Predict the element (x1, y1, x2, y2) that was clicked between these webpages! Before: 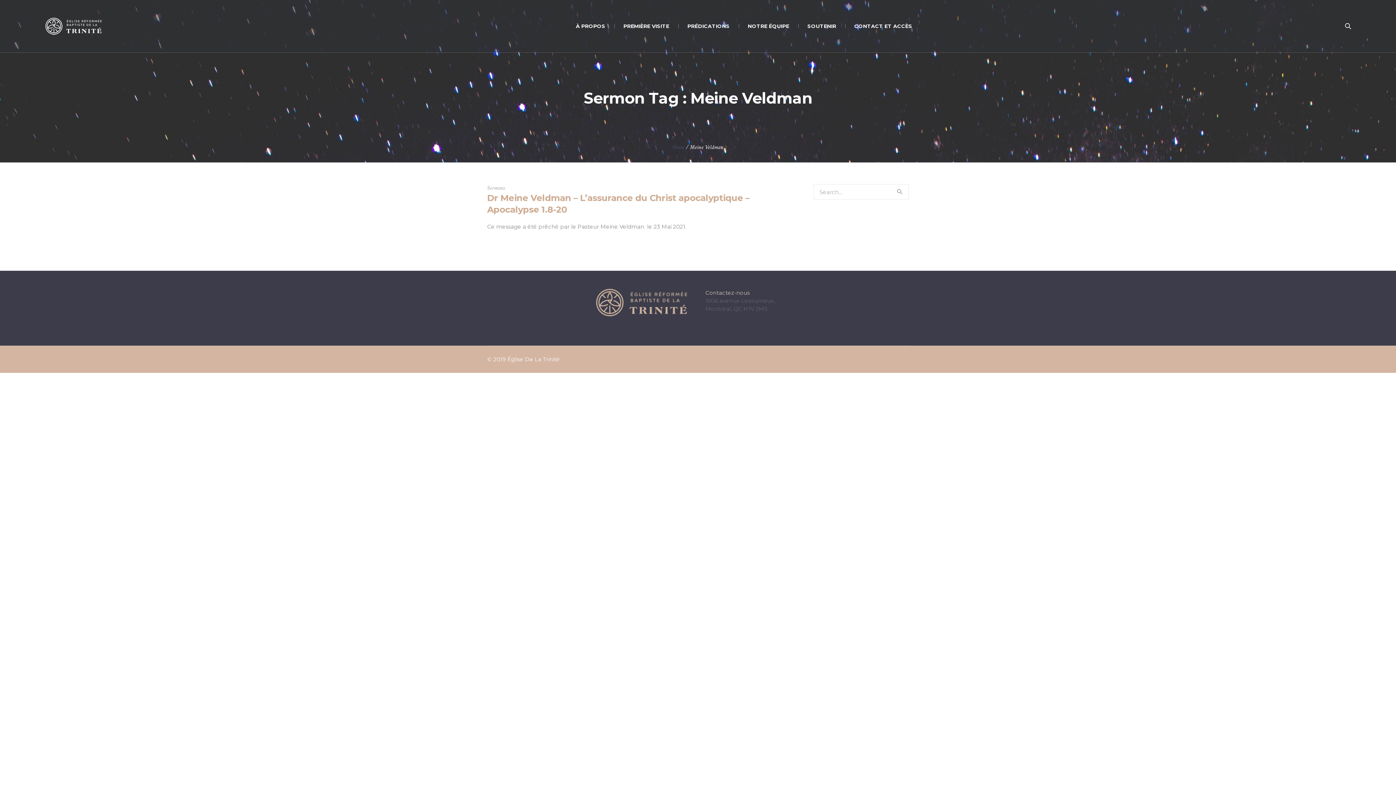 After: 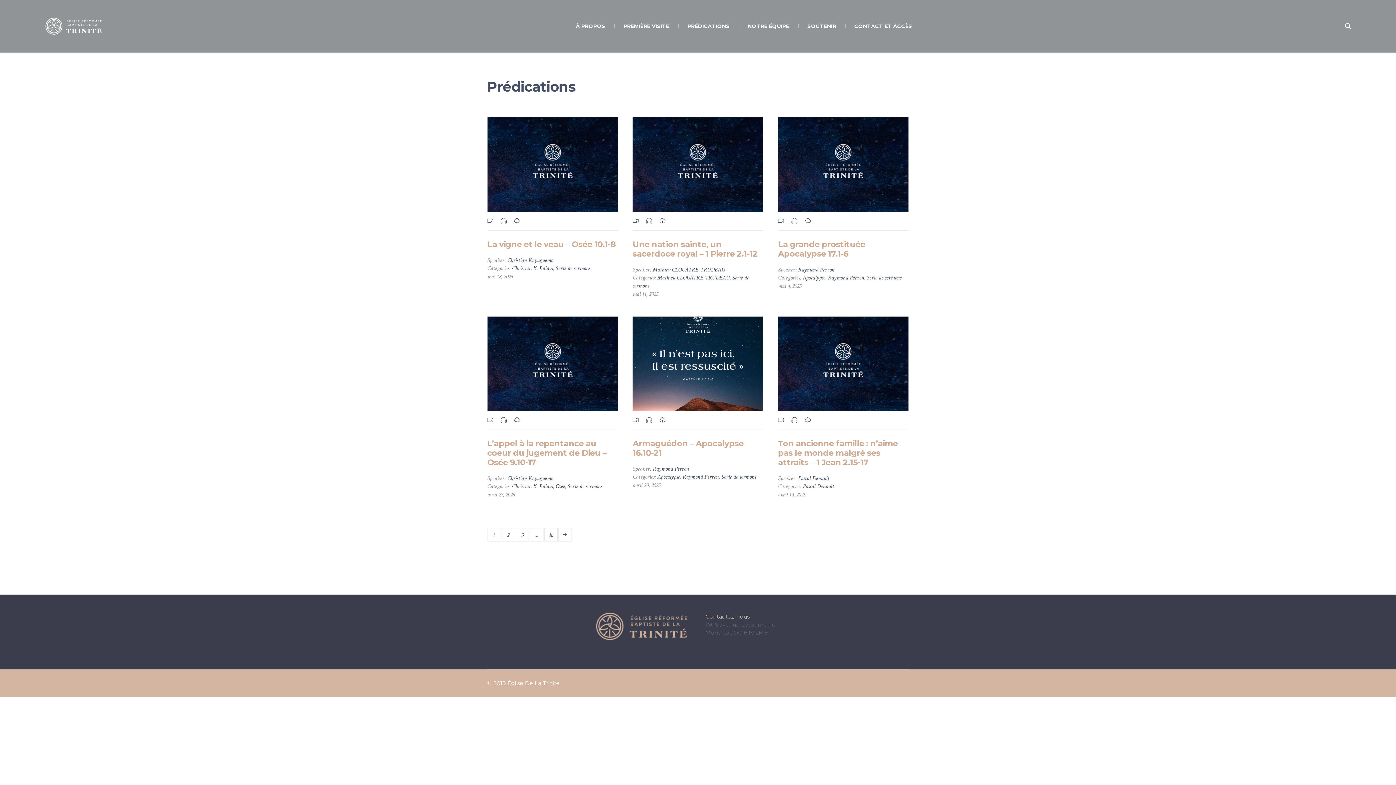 Action: label: PRÉDICATIONS bbox: (678, 0, 738, 52)